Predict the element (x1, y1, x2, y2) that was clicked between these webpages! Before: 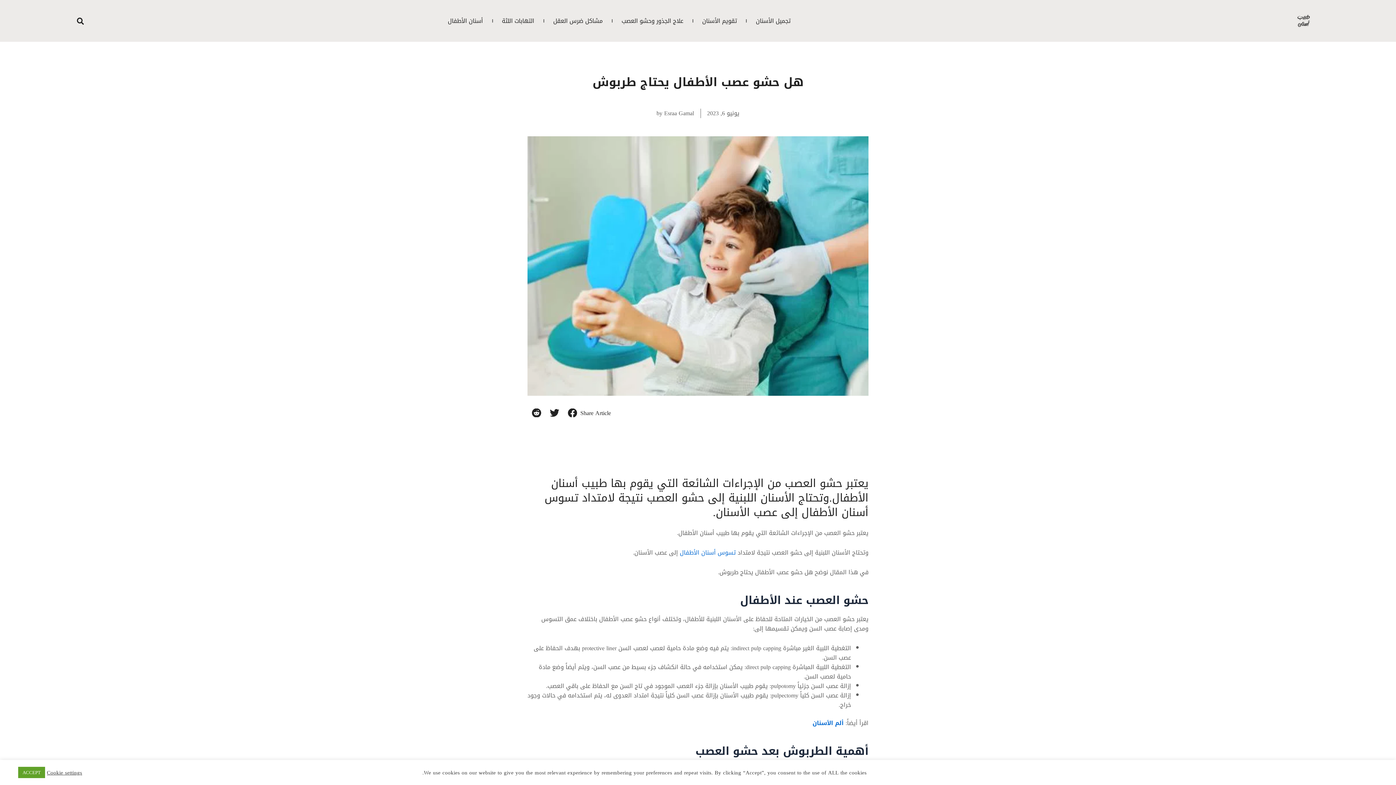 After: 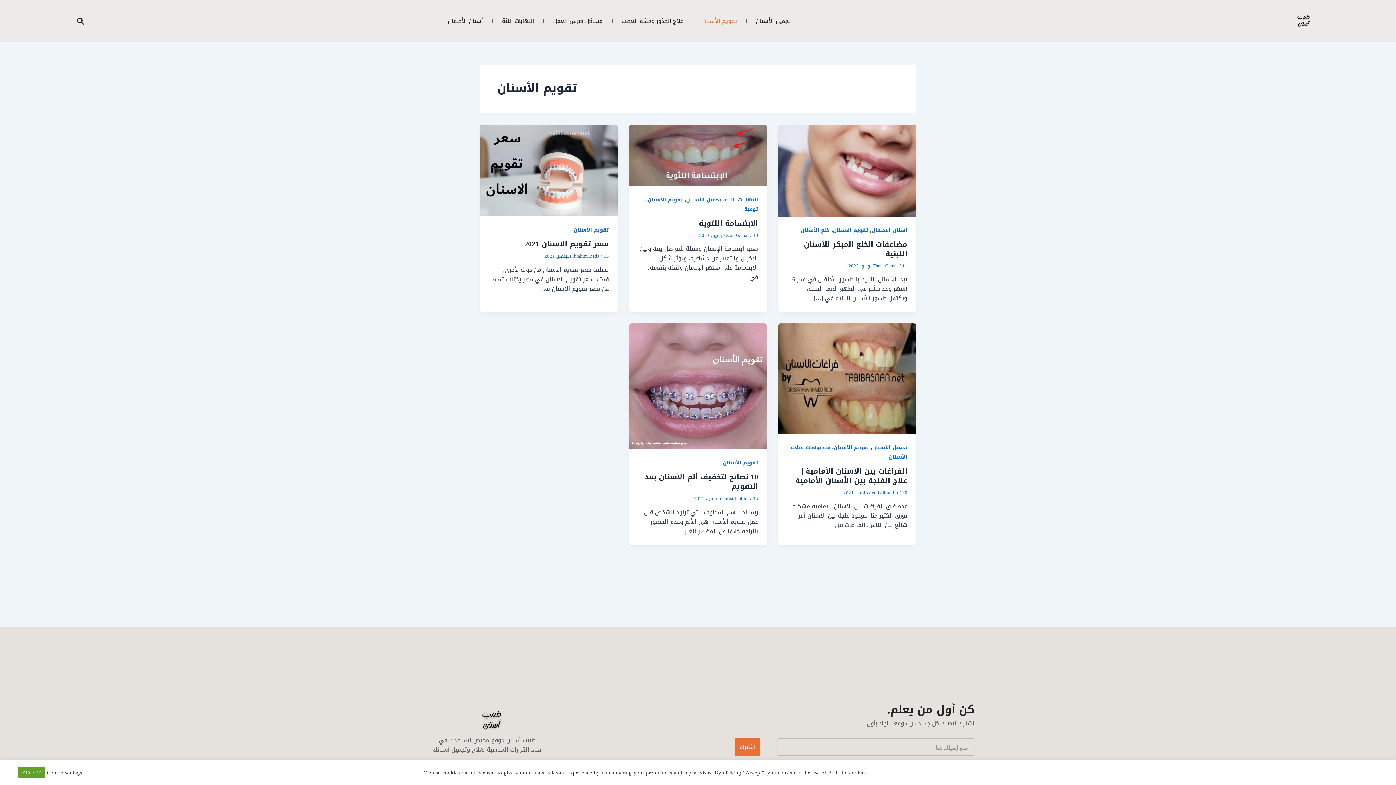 Action: bbox: (702, 16, 737, 25) label: تقويم الأسنان